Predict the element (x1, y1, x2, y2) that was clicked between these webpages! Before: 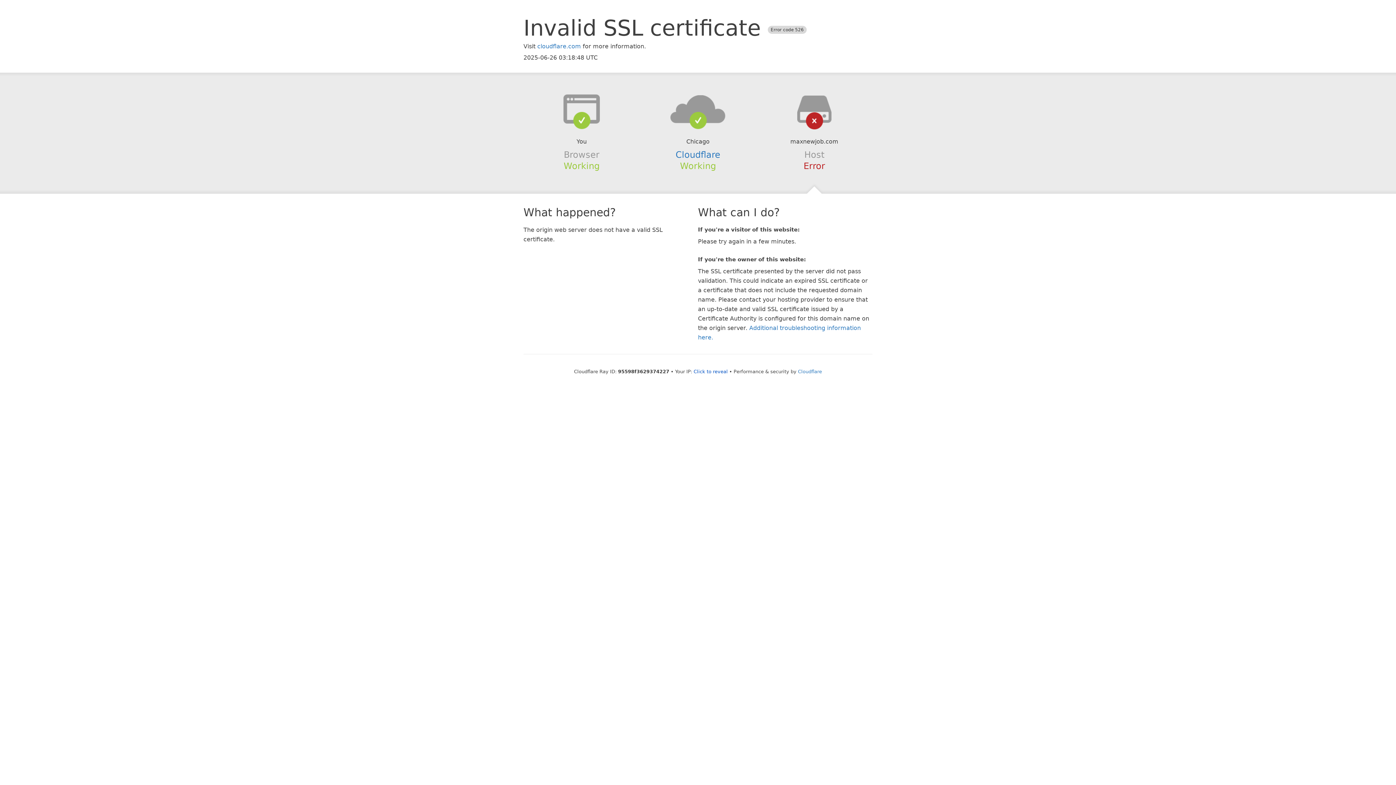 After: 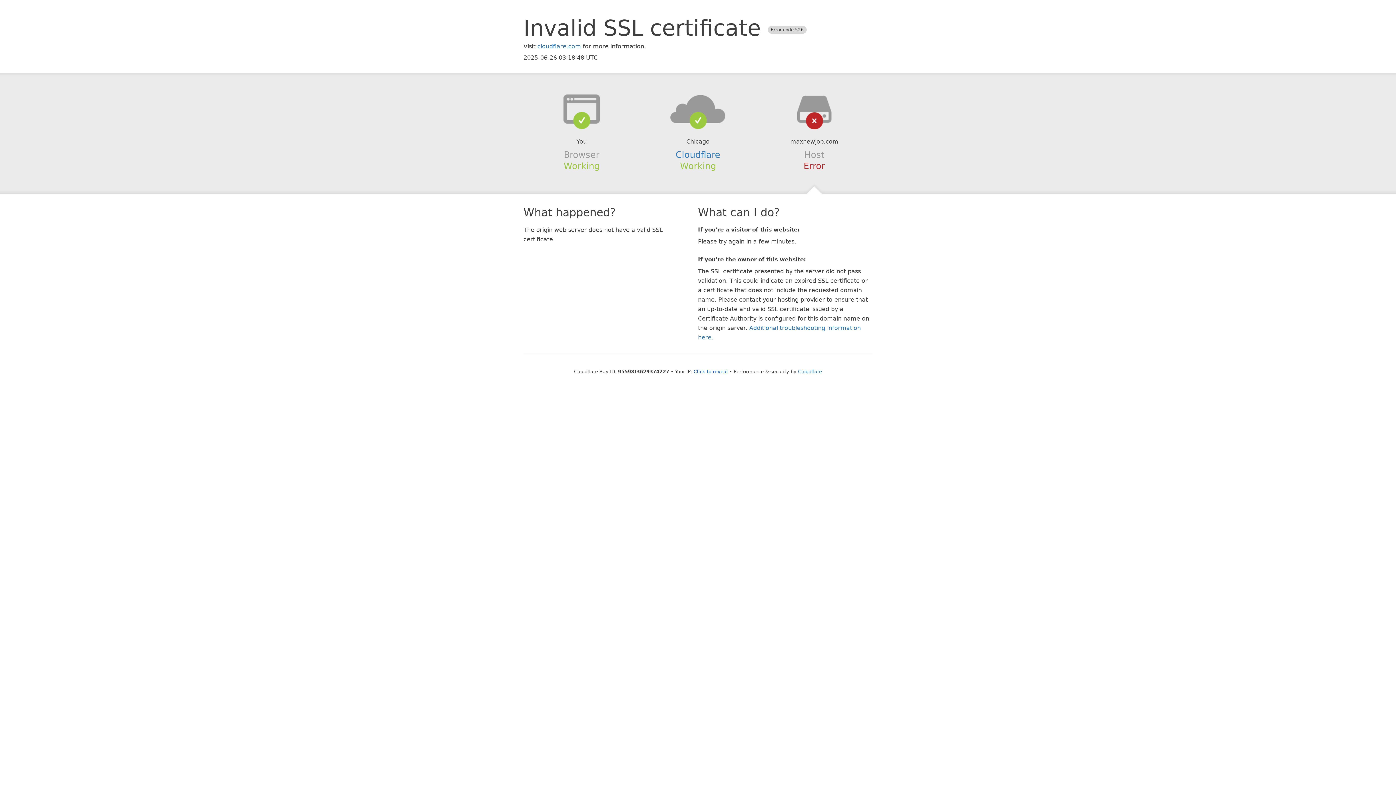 Action: bbox: (639, 94, 756, 123)